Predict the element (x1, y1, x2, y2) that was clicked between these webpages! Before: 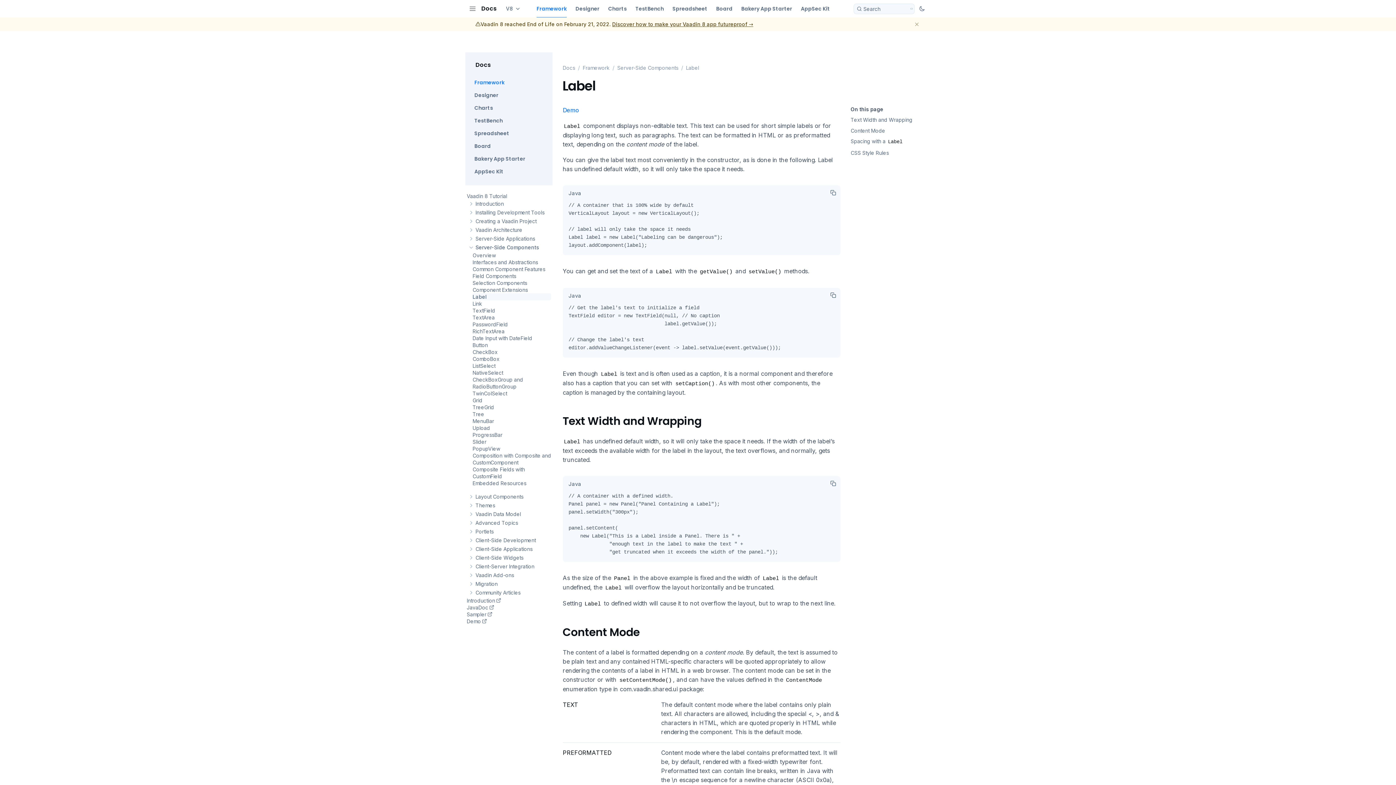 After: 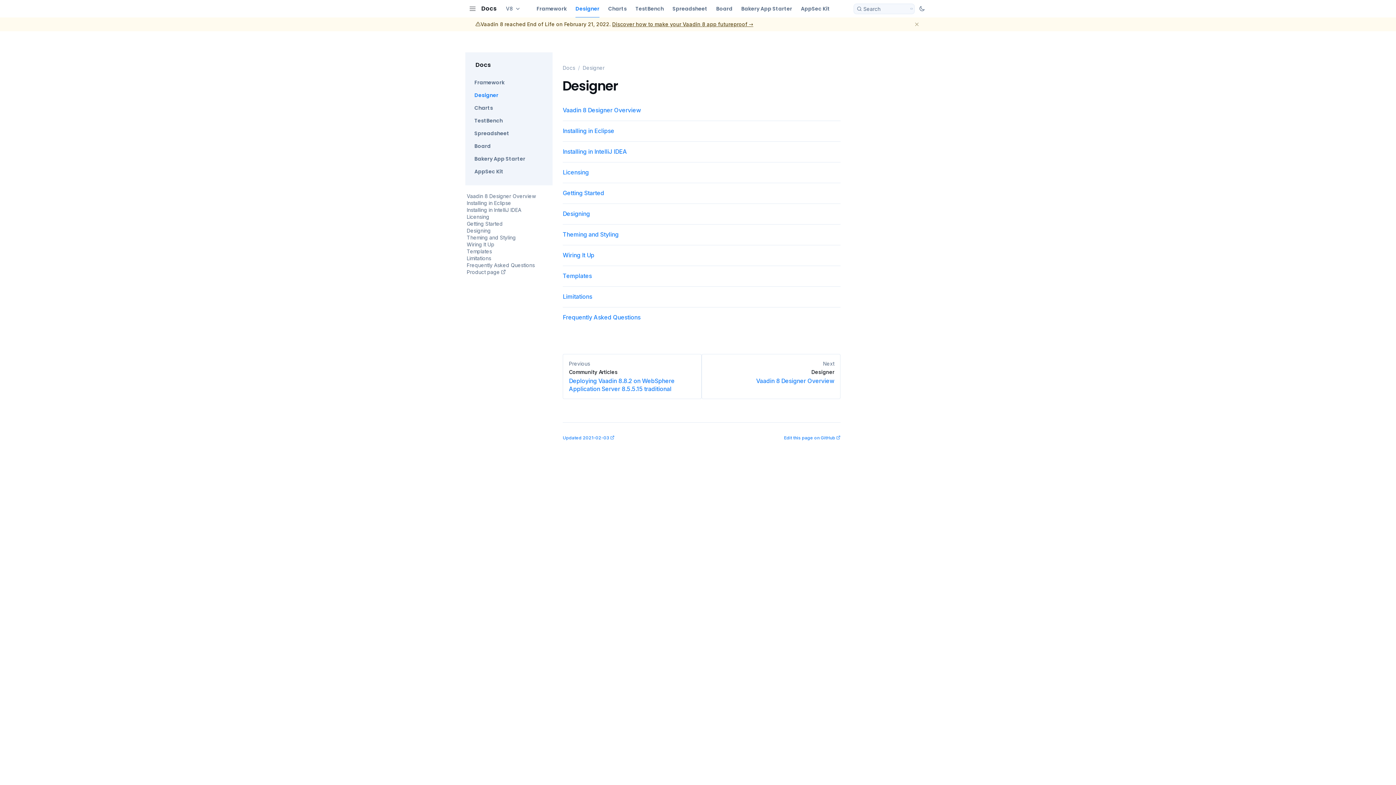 Action: bbox: (575, 0, 599, 17) label: Designer